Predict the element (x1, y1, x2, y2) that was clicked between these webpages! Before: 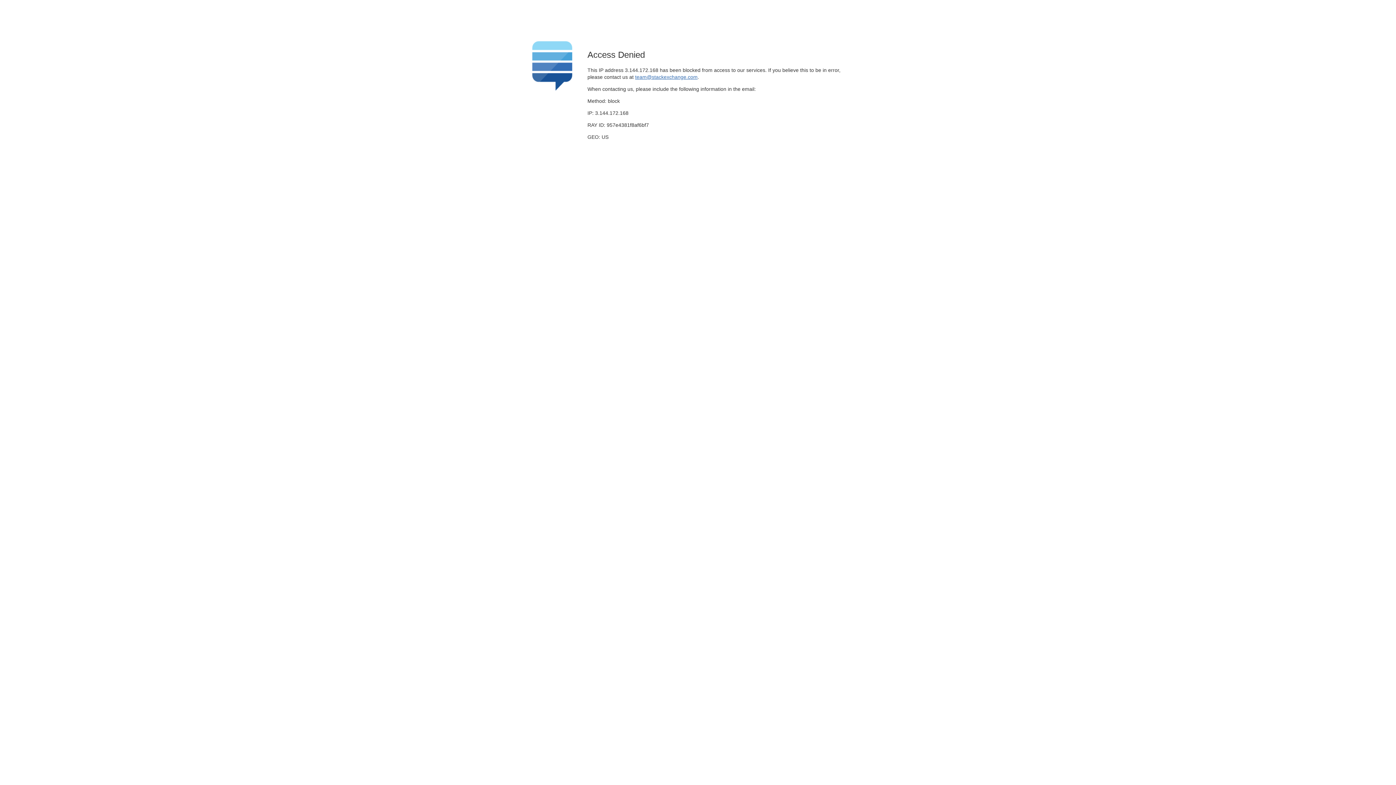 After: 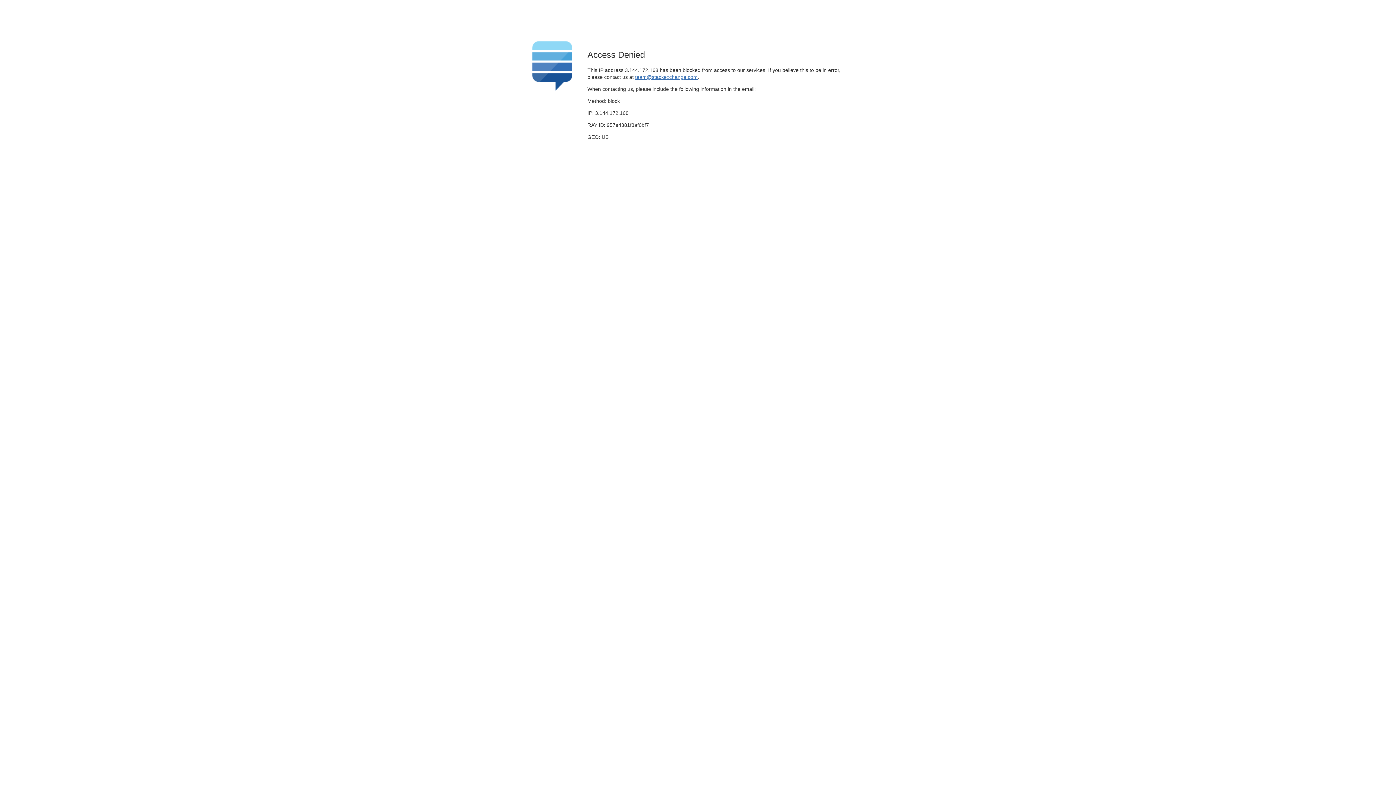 Action: label: team@stackexchange.com bbox: (635, 74, 697, 79)